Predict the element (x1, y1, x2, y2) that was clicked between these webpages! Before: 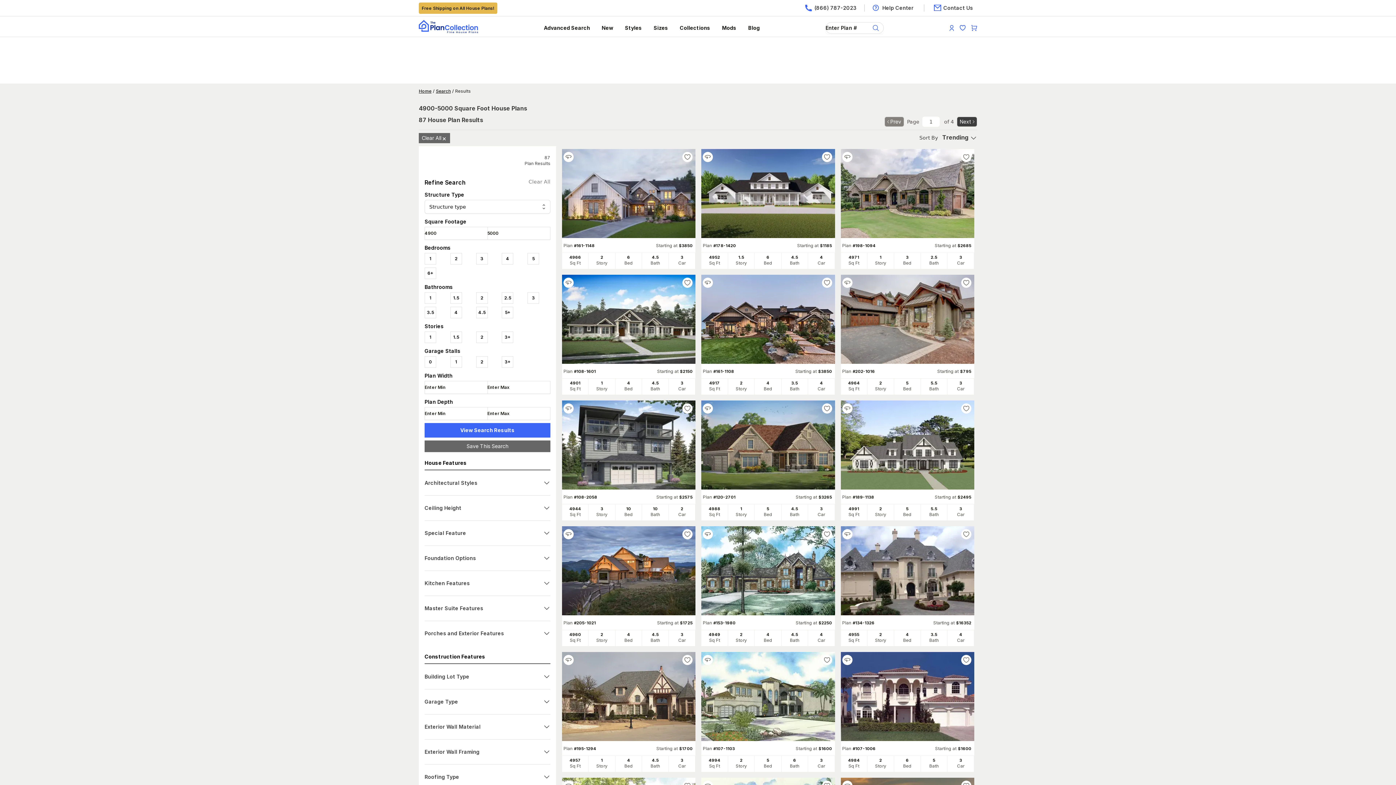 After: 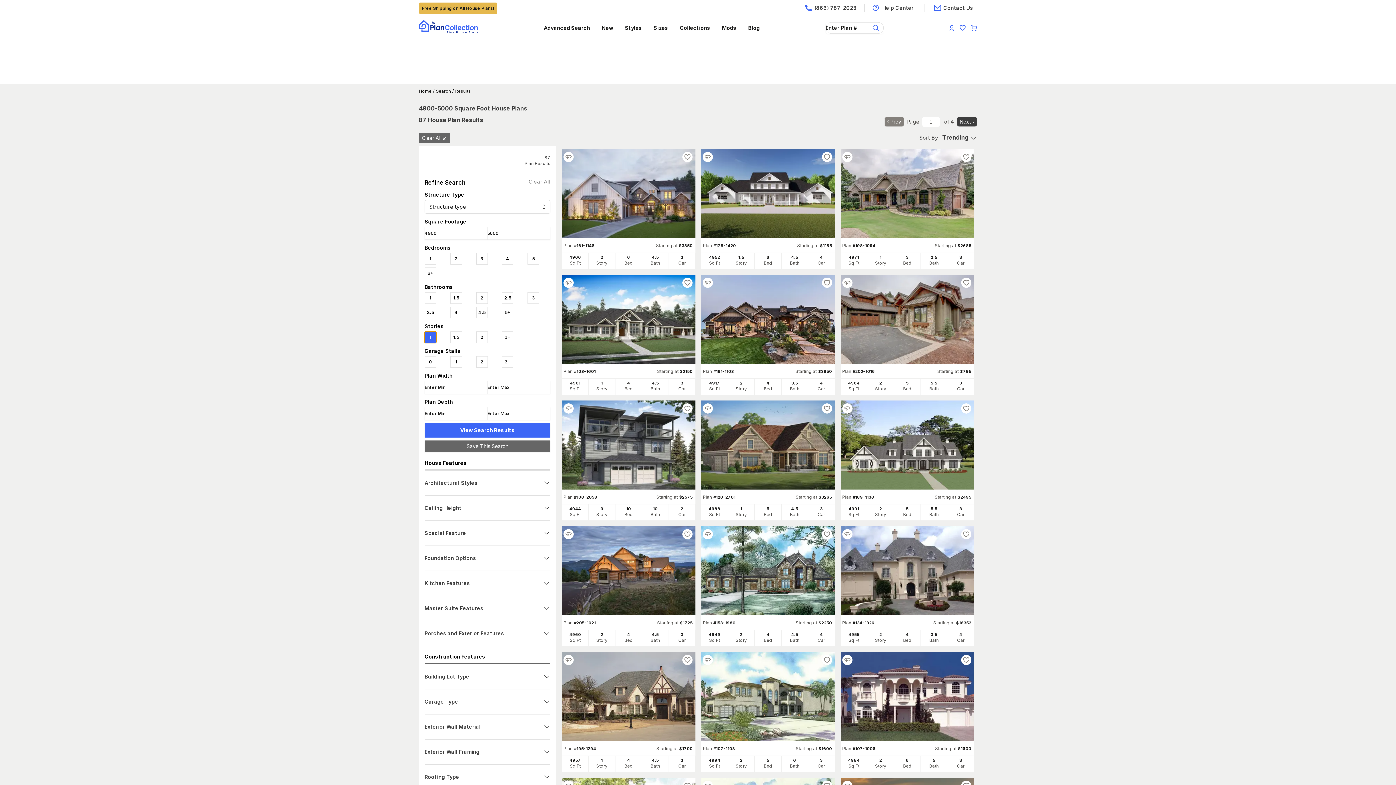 Action: bbox: (424, 331, 436, 343) label: 1